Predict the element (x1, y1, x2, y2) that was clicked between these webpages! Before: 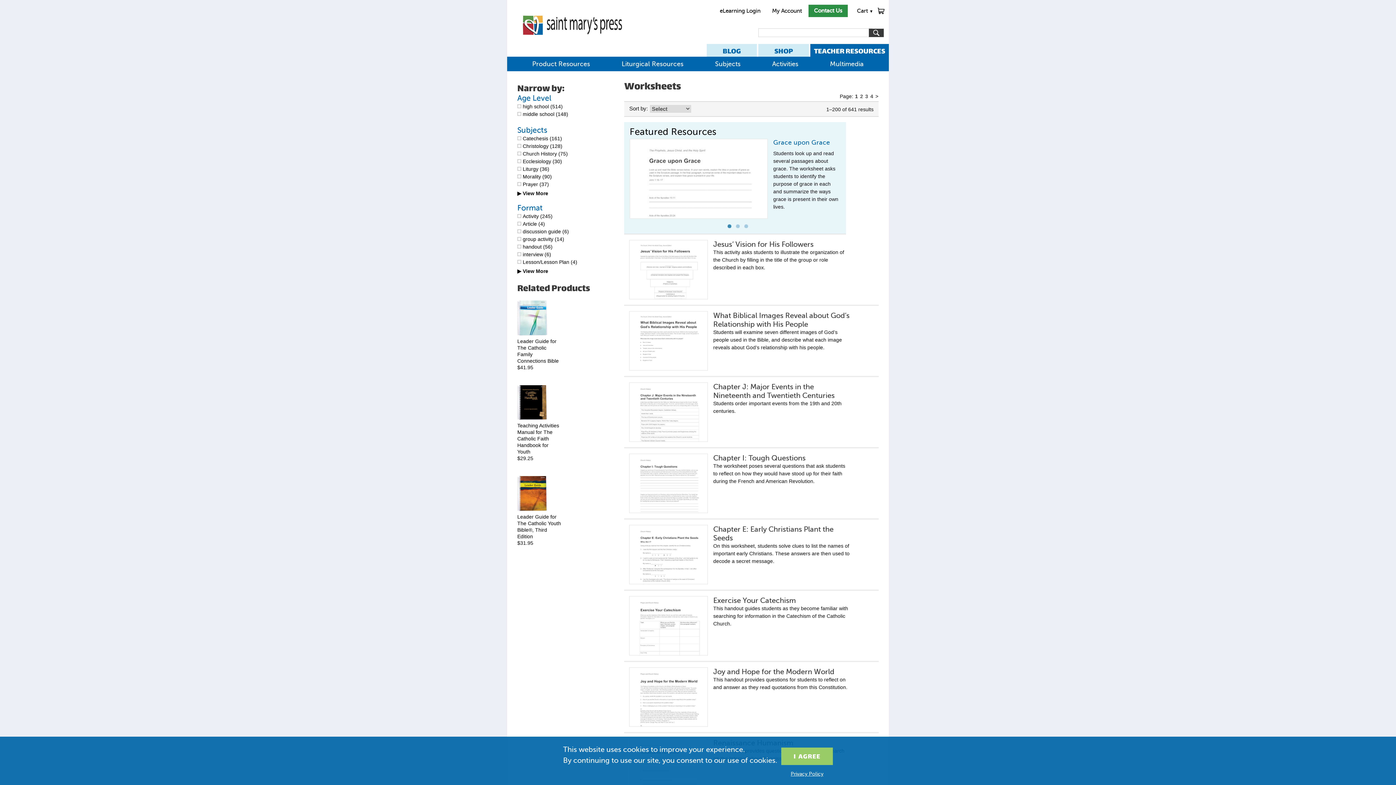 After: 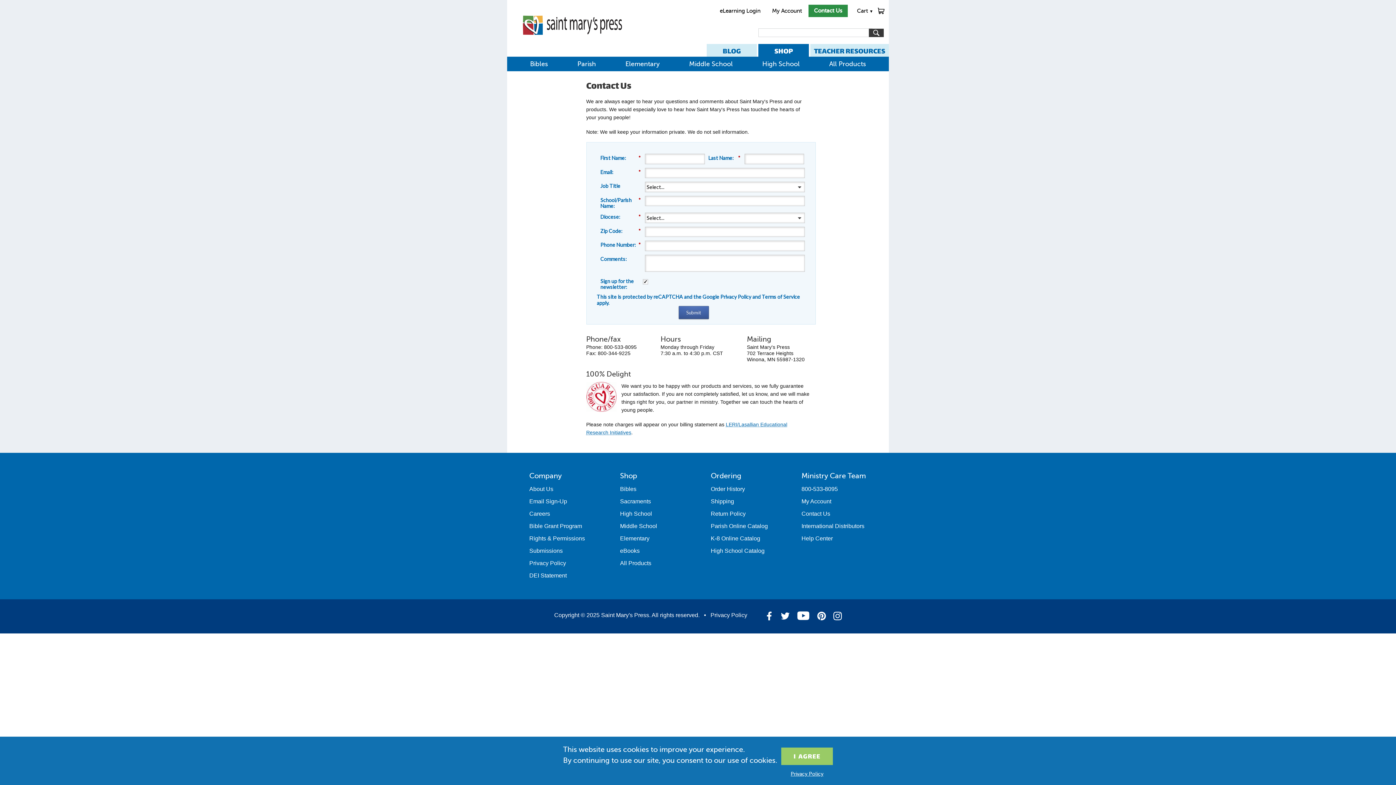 Action: label: Contact Us bbox: (808, 4, 848, 16)